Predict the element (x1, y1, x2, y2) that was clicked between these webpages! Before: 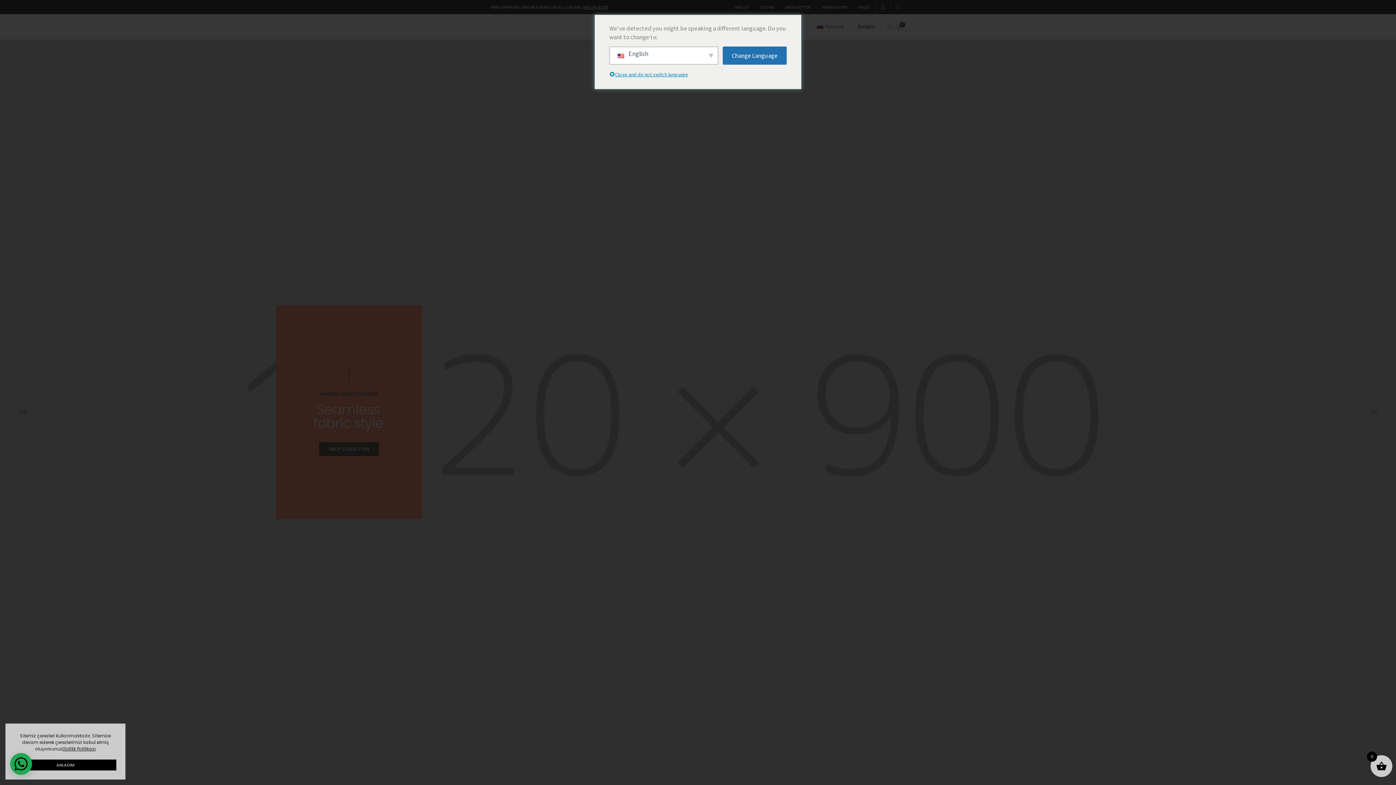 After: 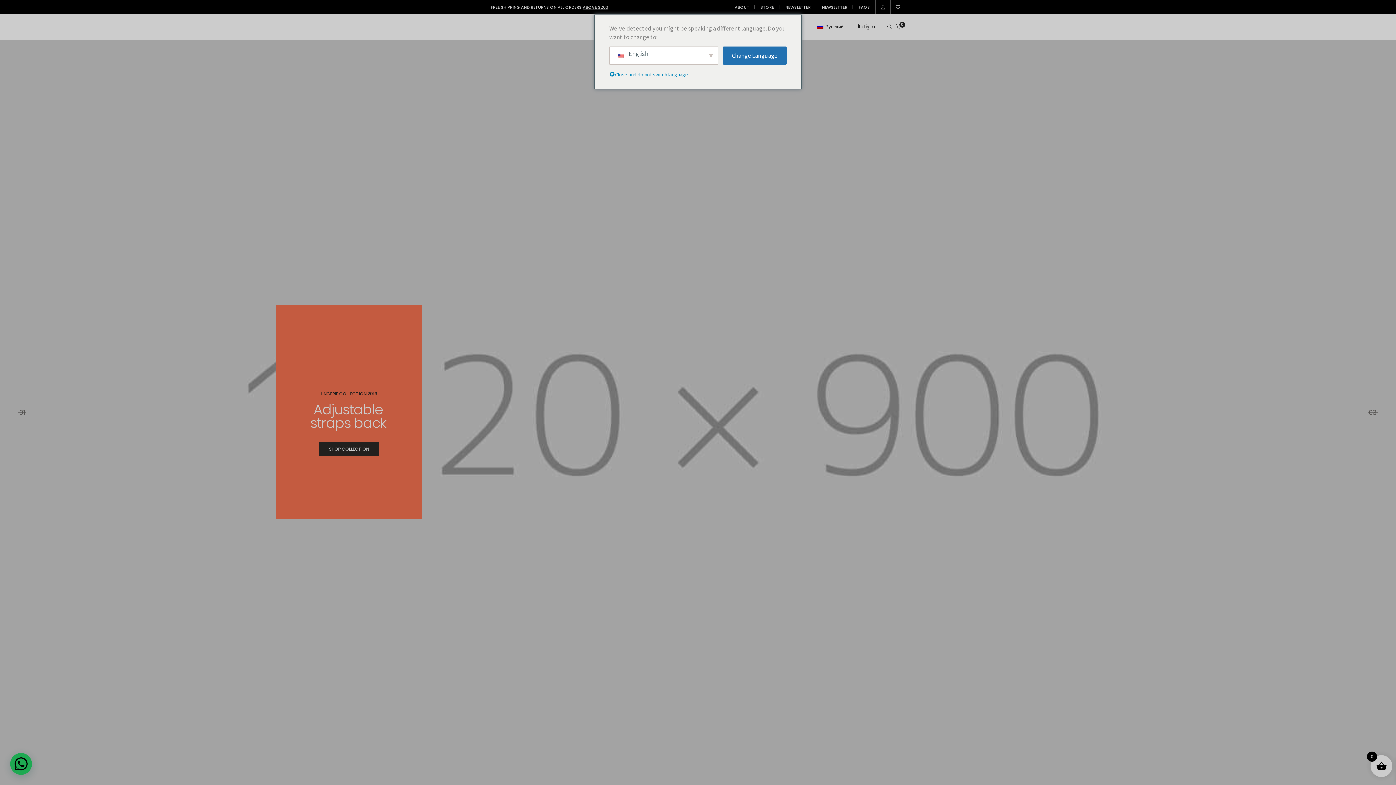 Action: label: ANLADIM bbox: (14, 760, 116, 770)